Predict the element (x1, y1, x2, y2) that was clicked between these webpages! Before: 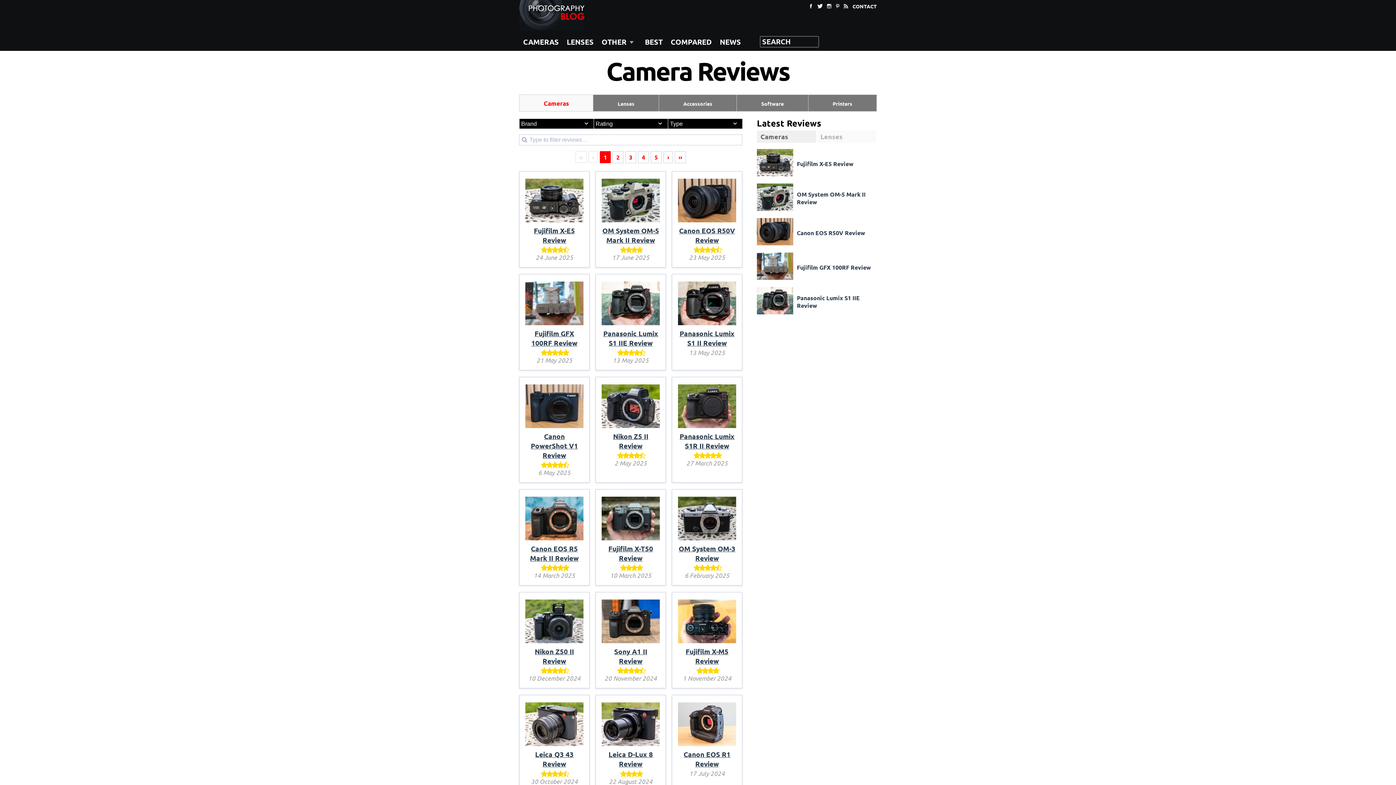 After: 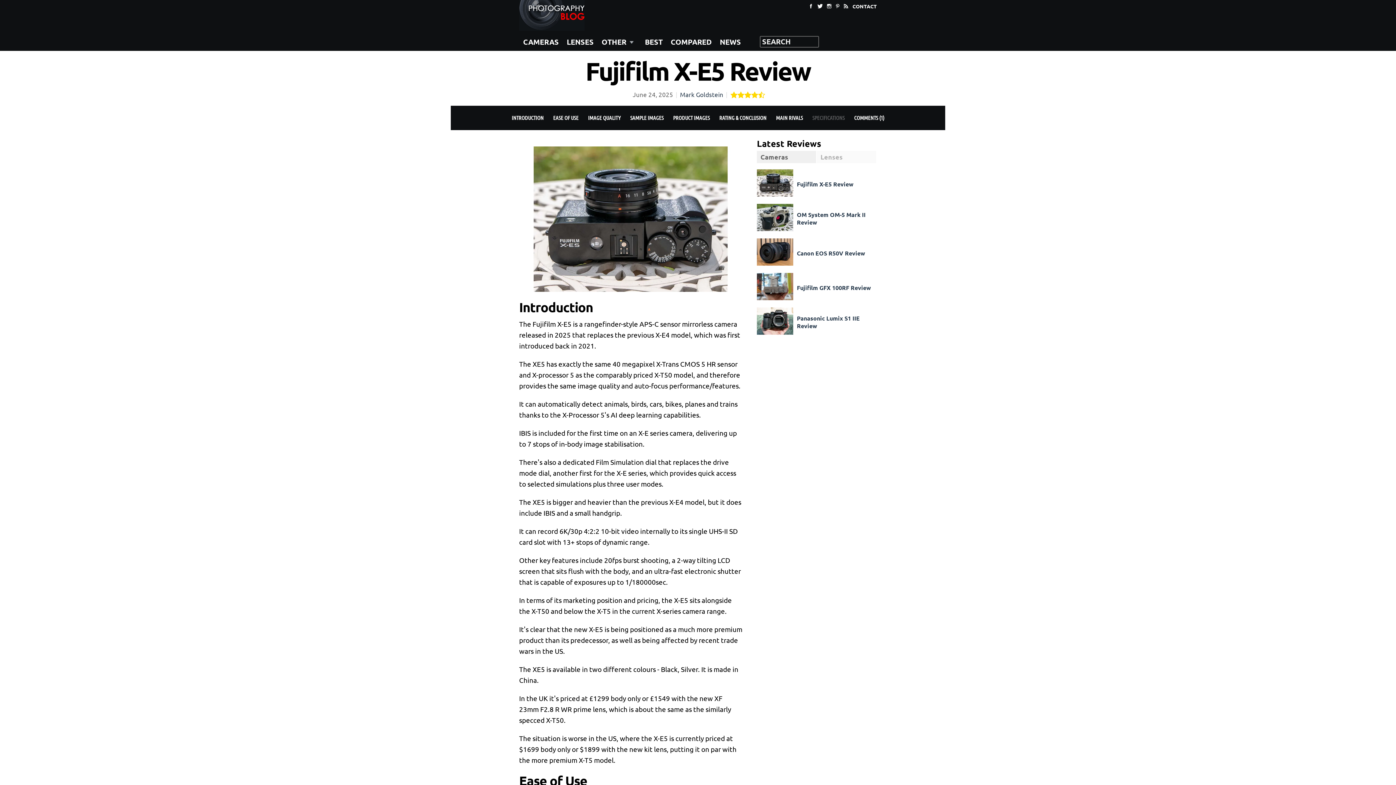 Action: bbox: (525, 216, 583, 225)